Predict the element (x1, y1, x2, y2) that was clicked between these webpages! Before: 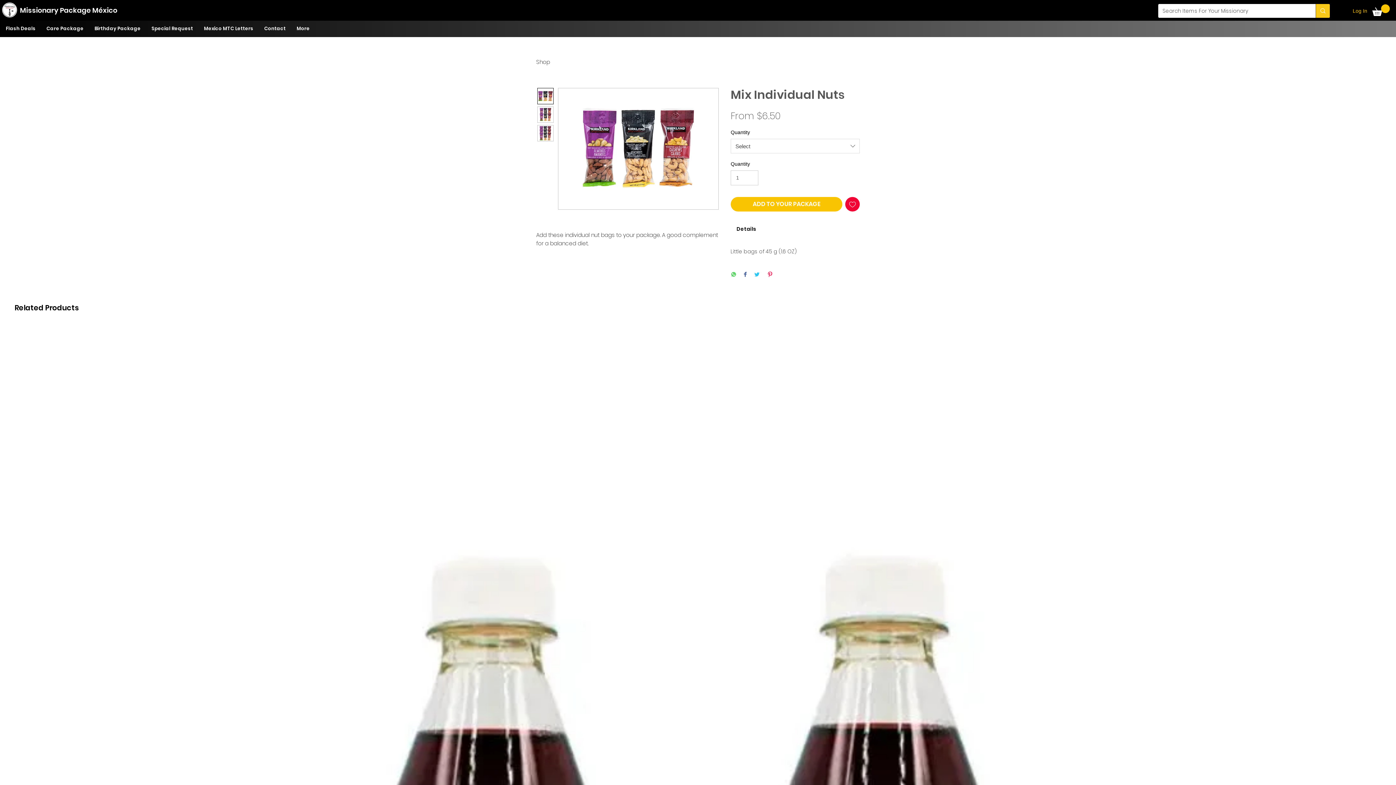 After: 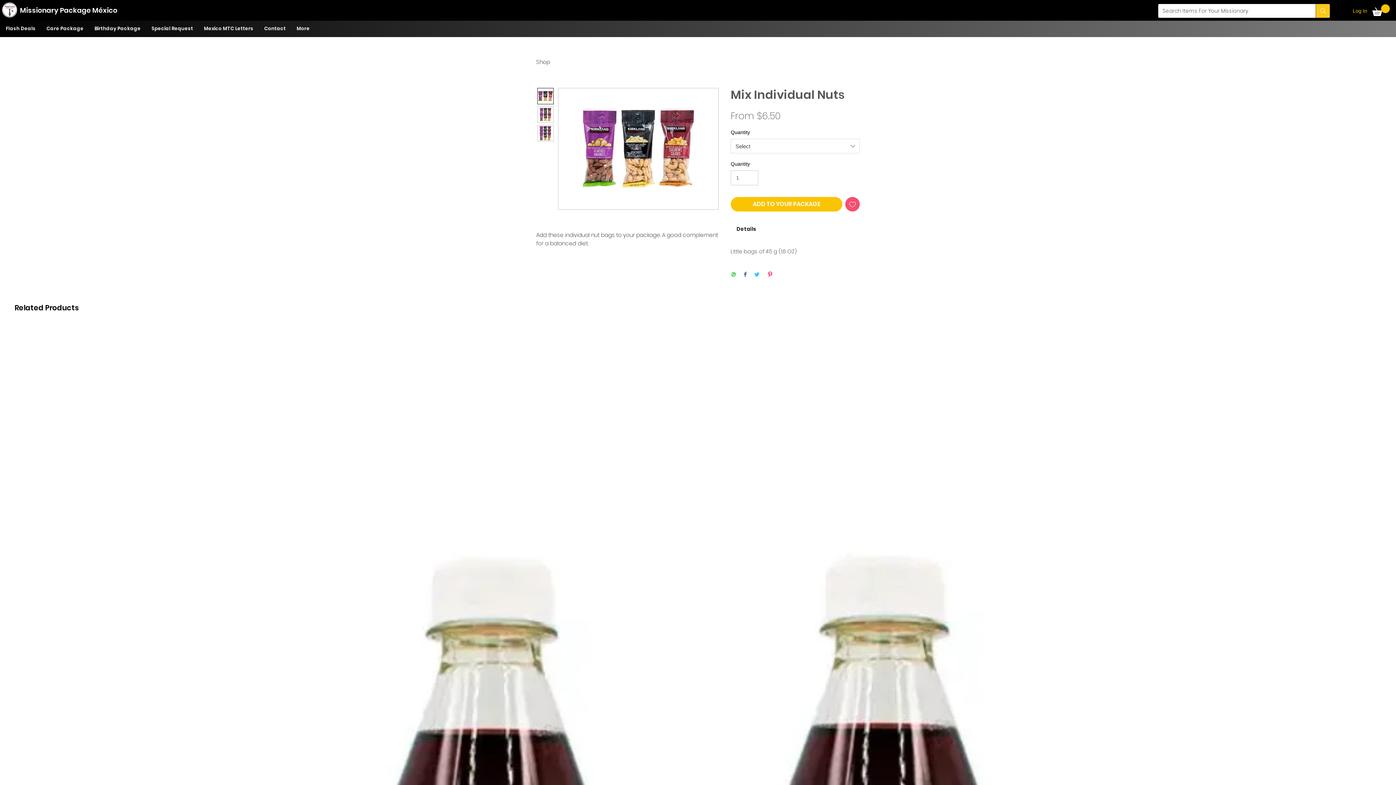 Action: label: Add to Wishlist bbox: (845, 196, 860, 211)